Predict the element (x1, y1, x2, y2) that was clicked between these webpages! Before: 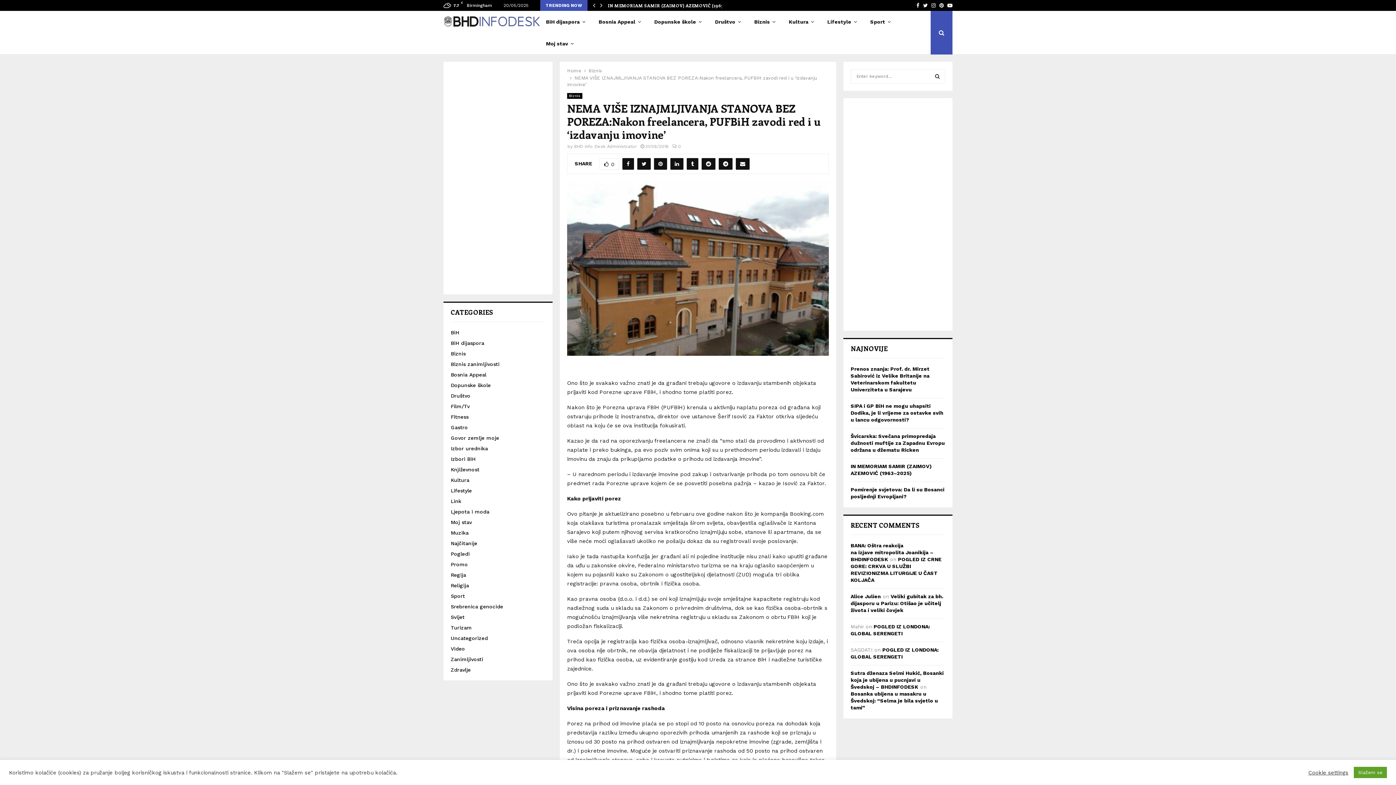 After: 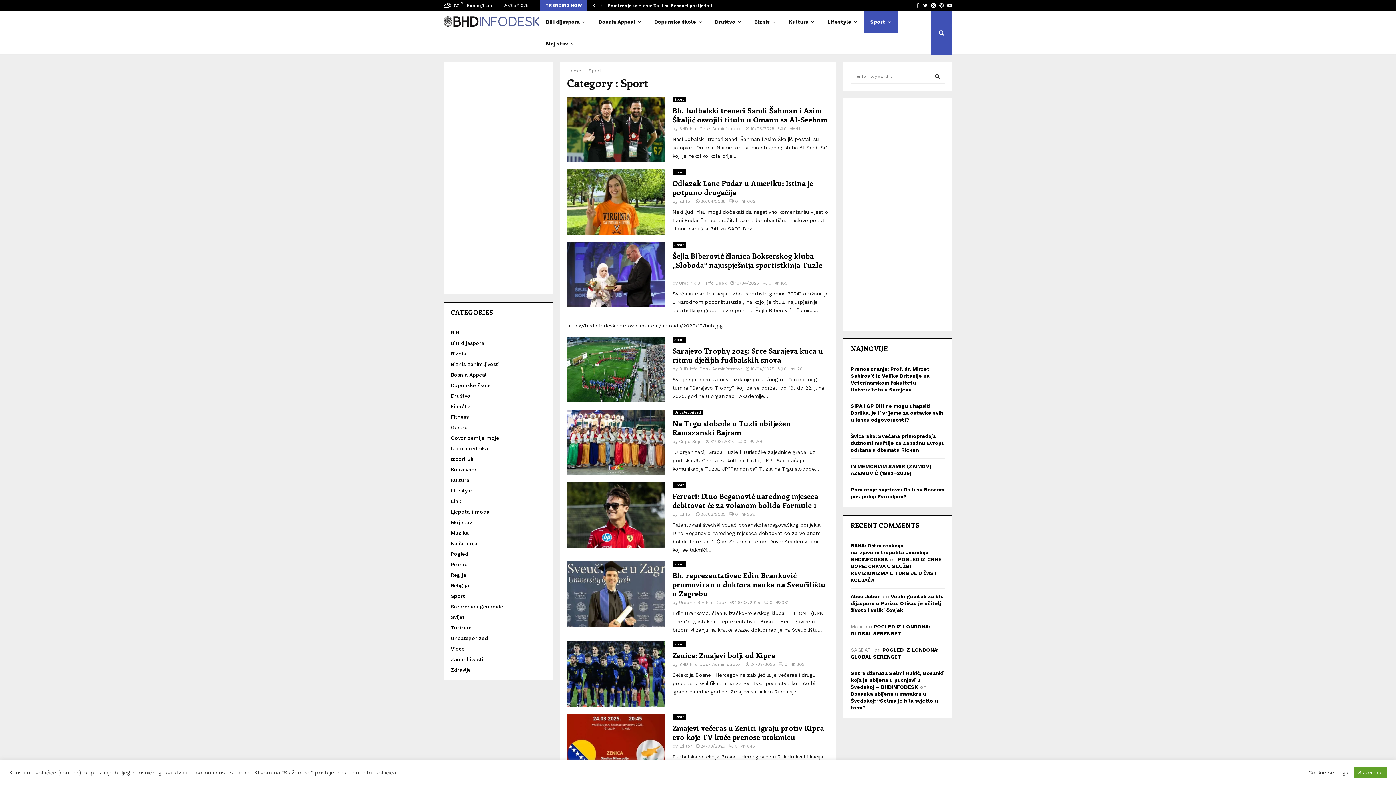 Action: label: Sport bbox: (450, 593, 465, 599)